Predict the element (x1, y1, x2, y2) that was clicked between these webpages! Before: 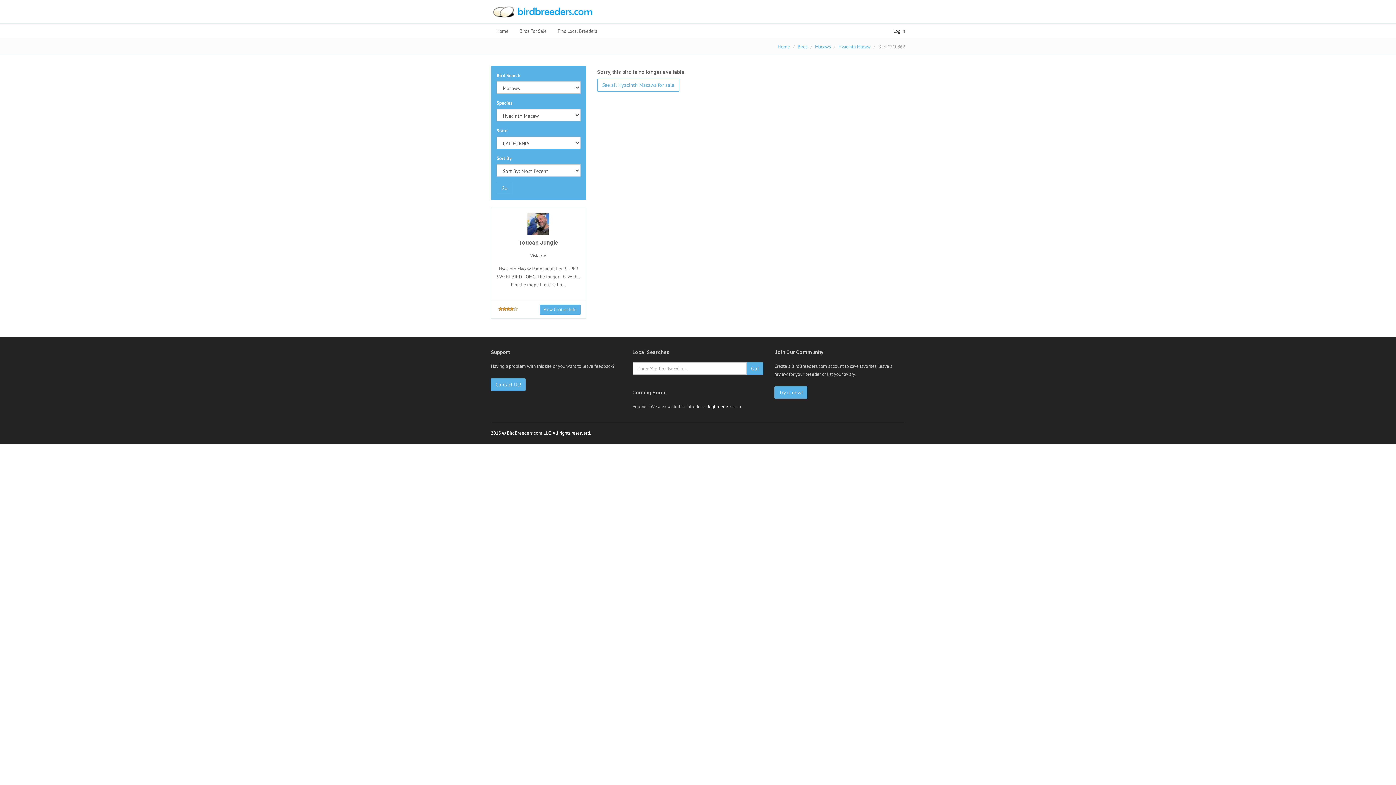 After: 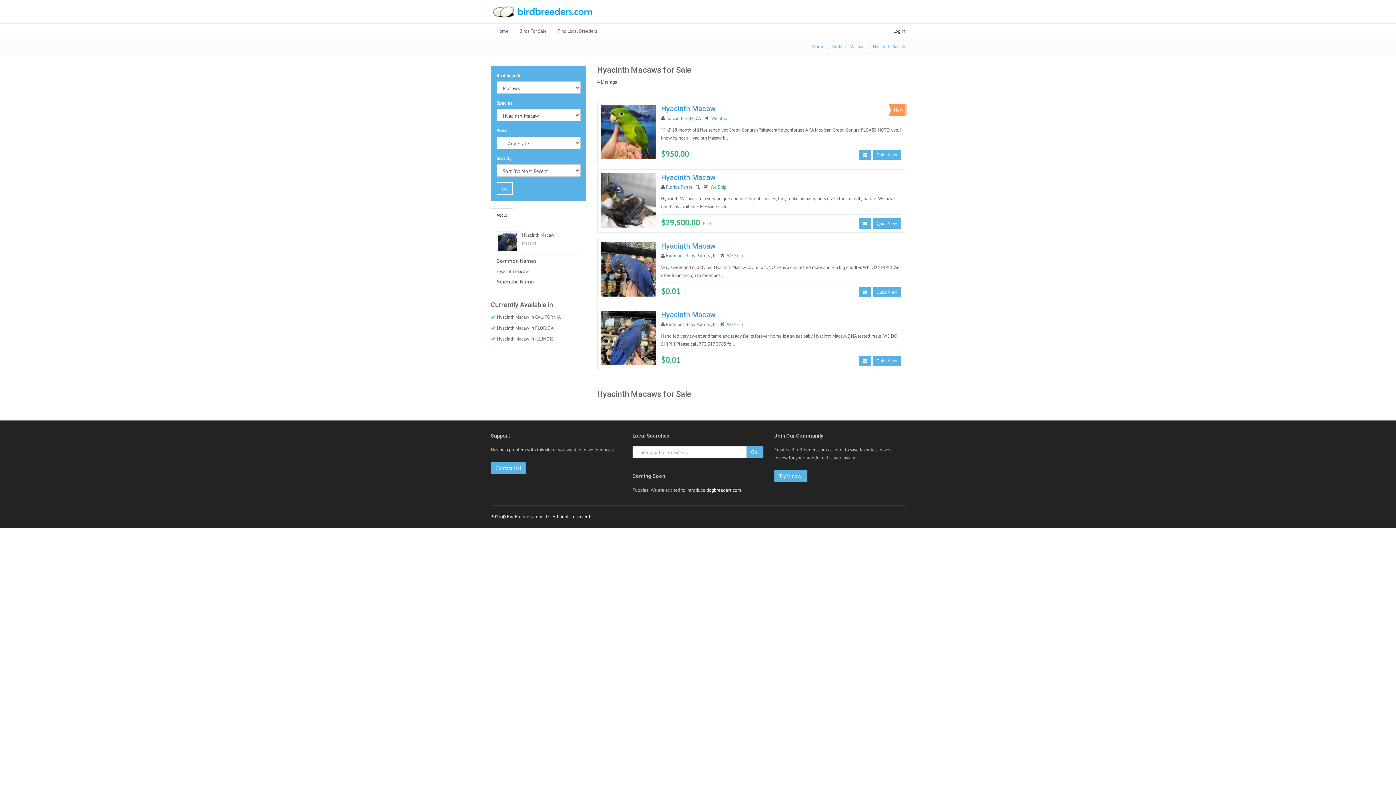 Action: bbox: (838, 43, 870, 49) label: Hyacinth Macaw